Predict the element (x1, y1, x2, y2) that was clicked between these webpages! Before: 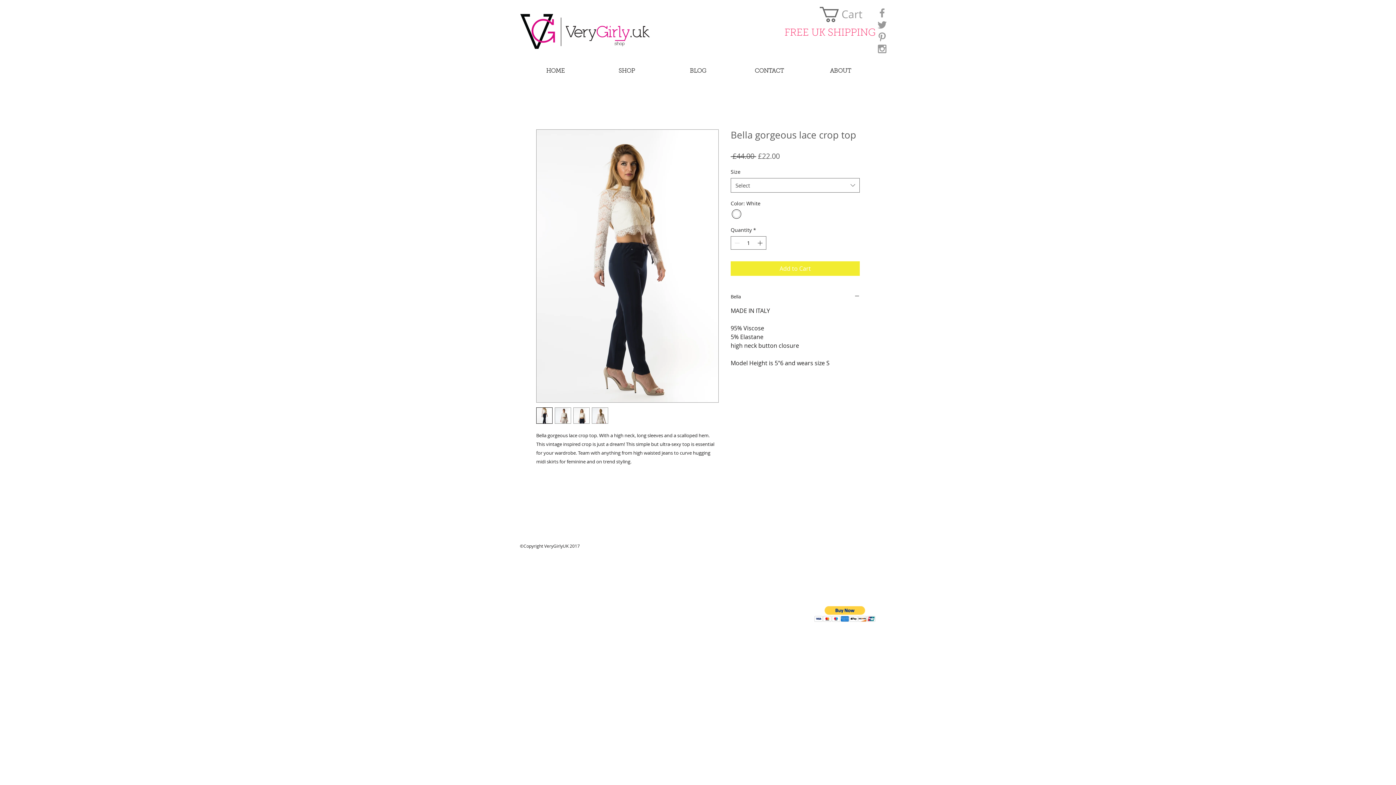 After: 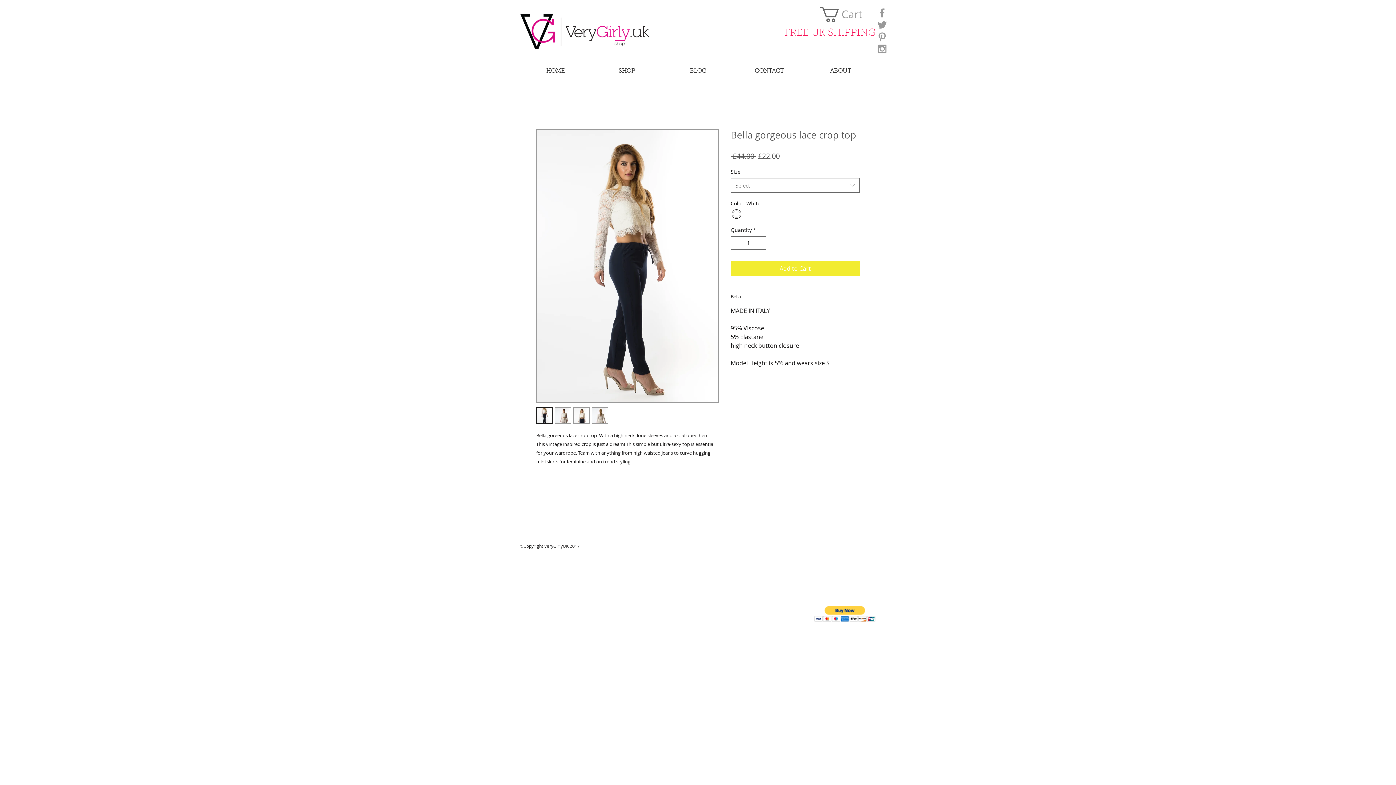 Action: bbox: (820, 6, 877, 22) label: Cart